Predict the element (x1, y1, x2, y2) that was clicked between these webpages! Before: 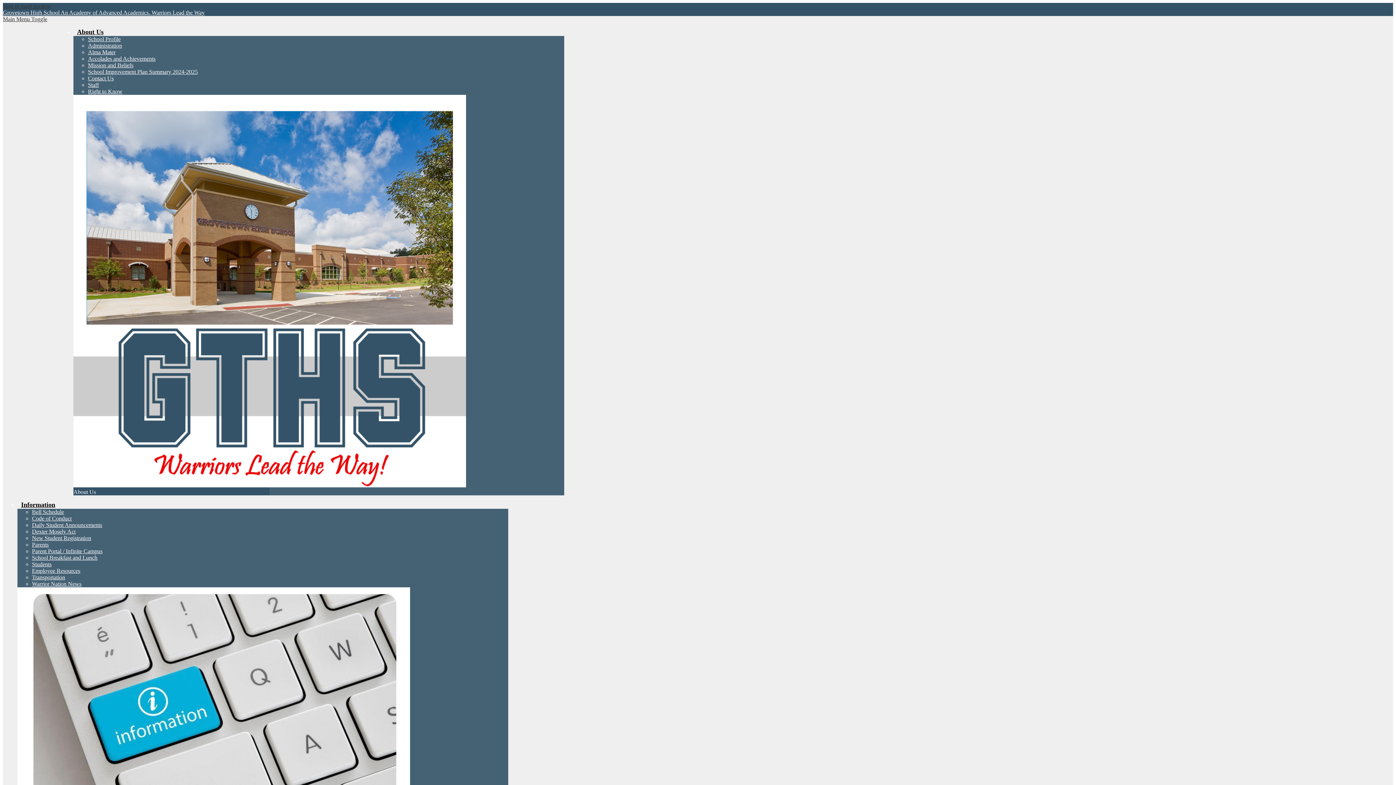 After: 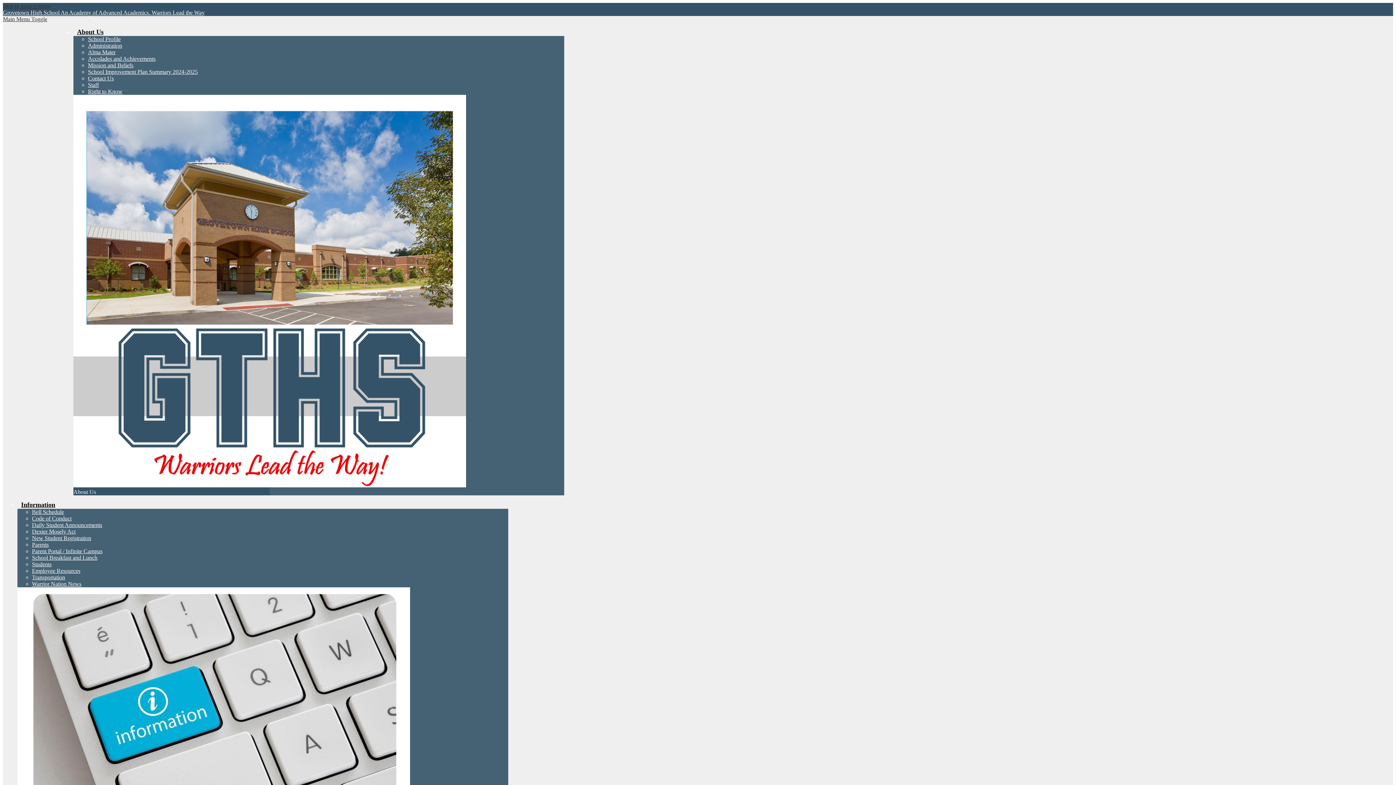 Action: label: School Improvement Plan Summary 2024-2025 bbox: (88, 68, 197, 74)